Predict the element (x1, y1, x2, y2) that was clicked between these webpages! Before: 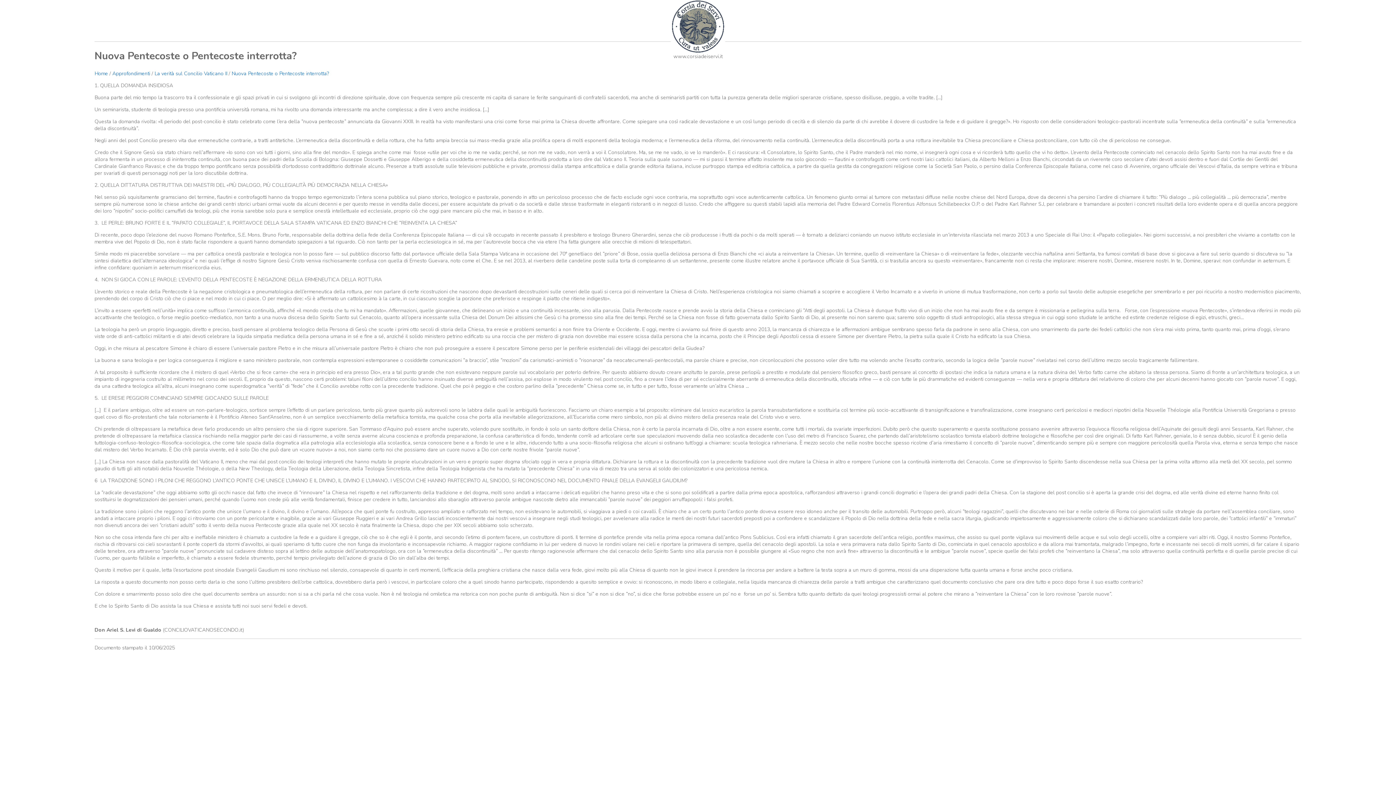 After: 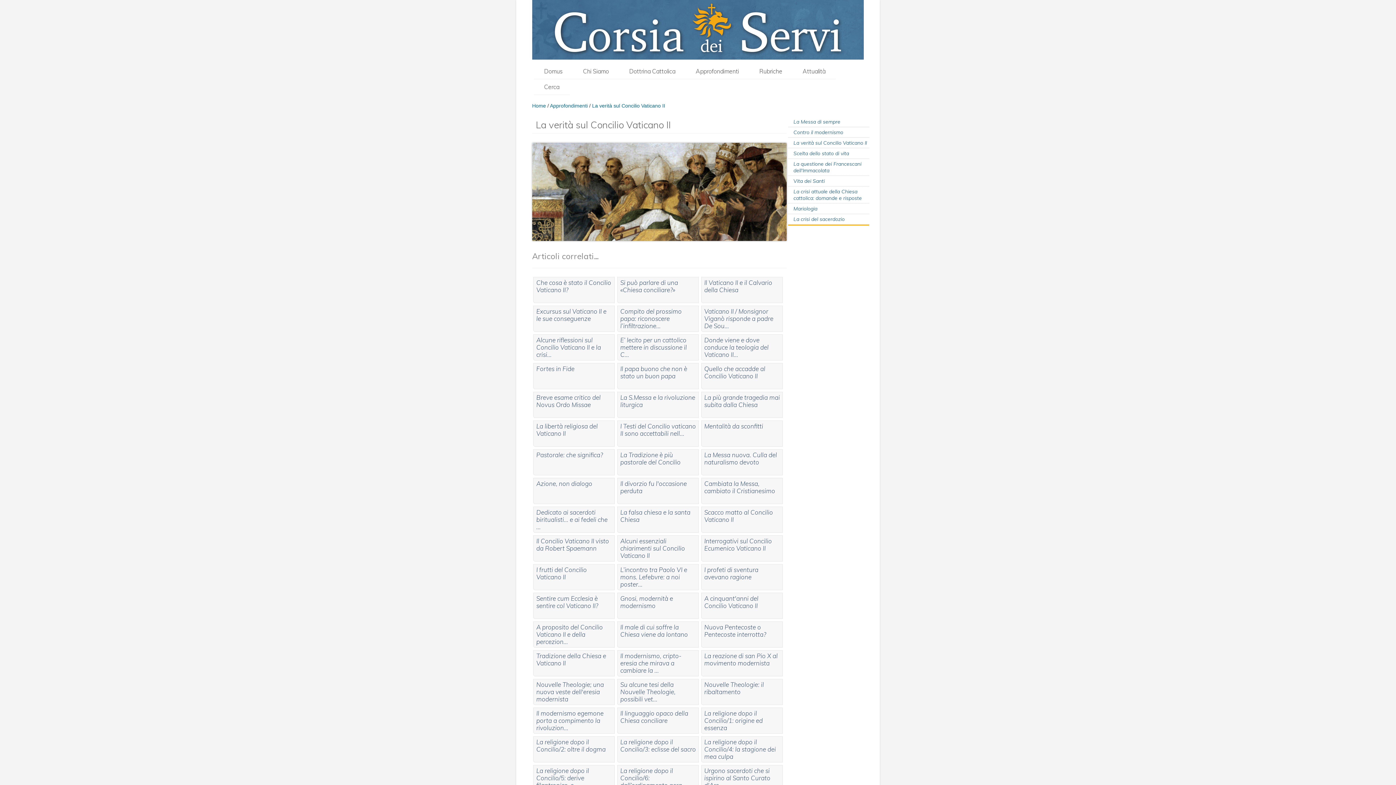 Action: label: La verità sul Concilio Vaticano II bbox: (154, 70, 227, 76)